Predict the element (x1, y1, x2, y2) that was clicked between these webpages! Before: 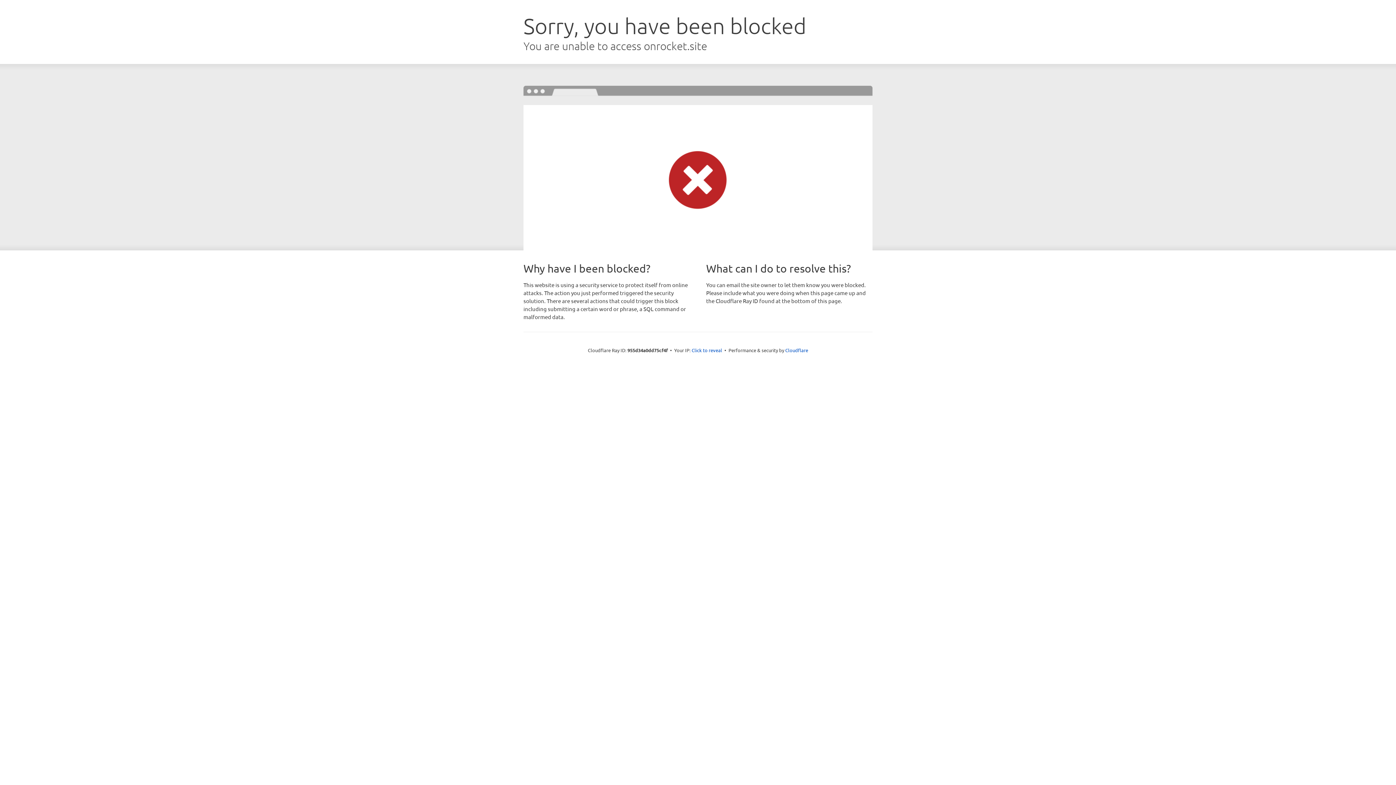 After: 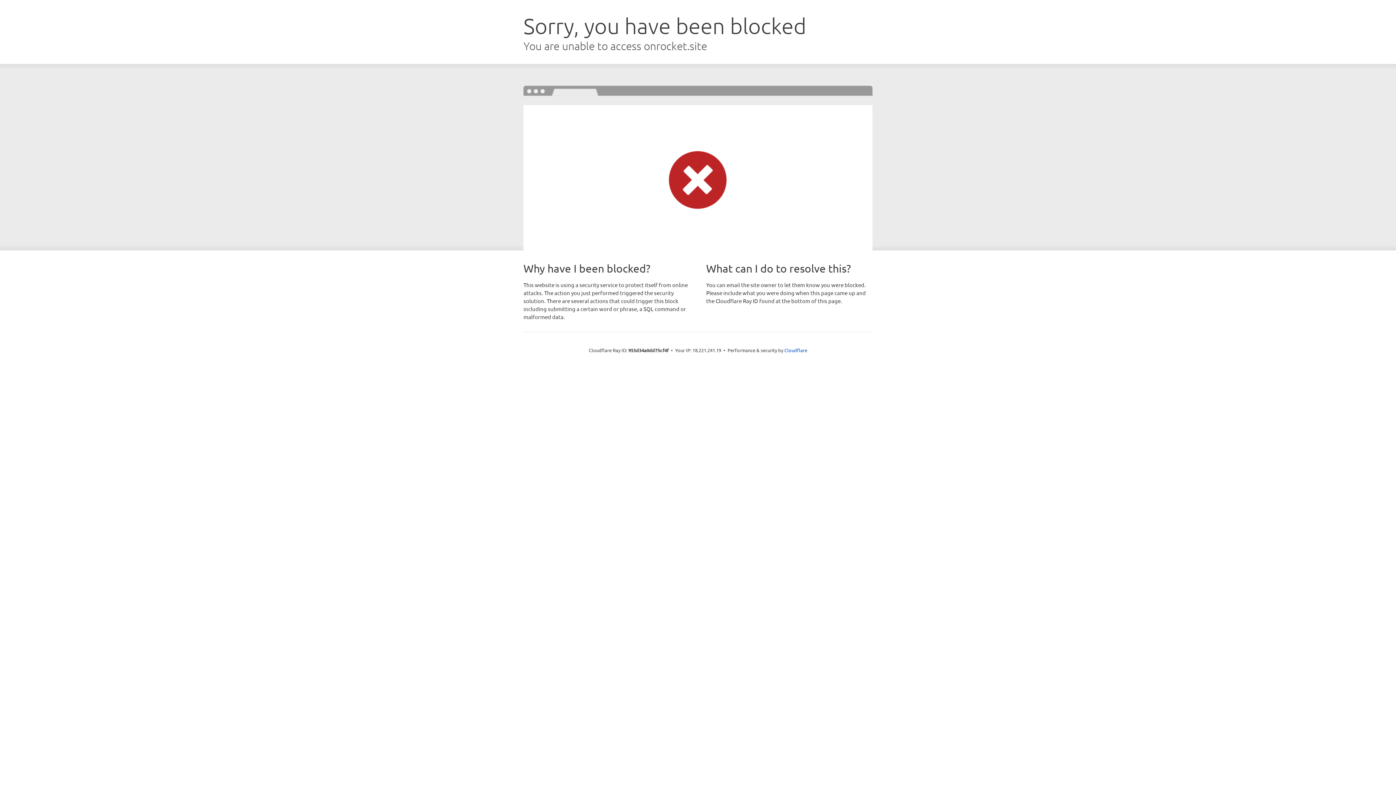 Action: bbox: (691, 346, 722, 353) label: Click to reveal